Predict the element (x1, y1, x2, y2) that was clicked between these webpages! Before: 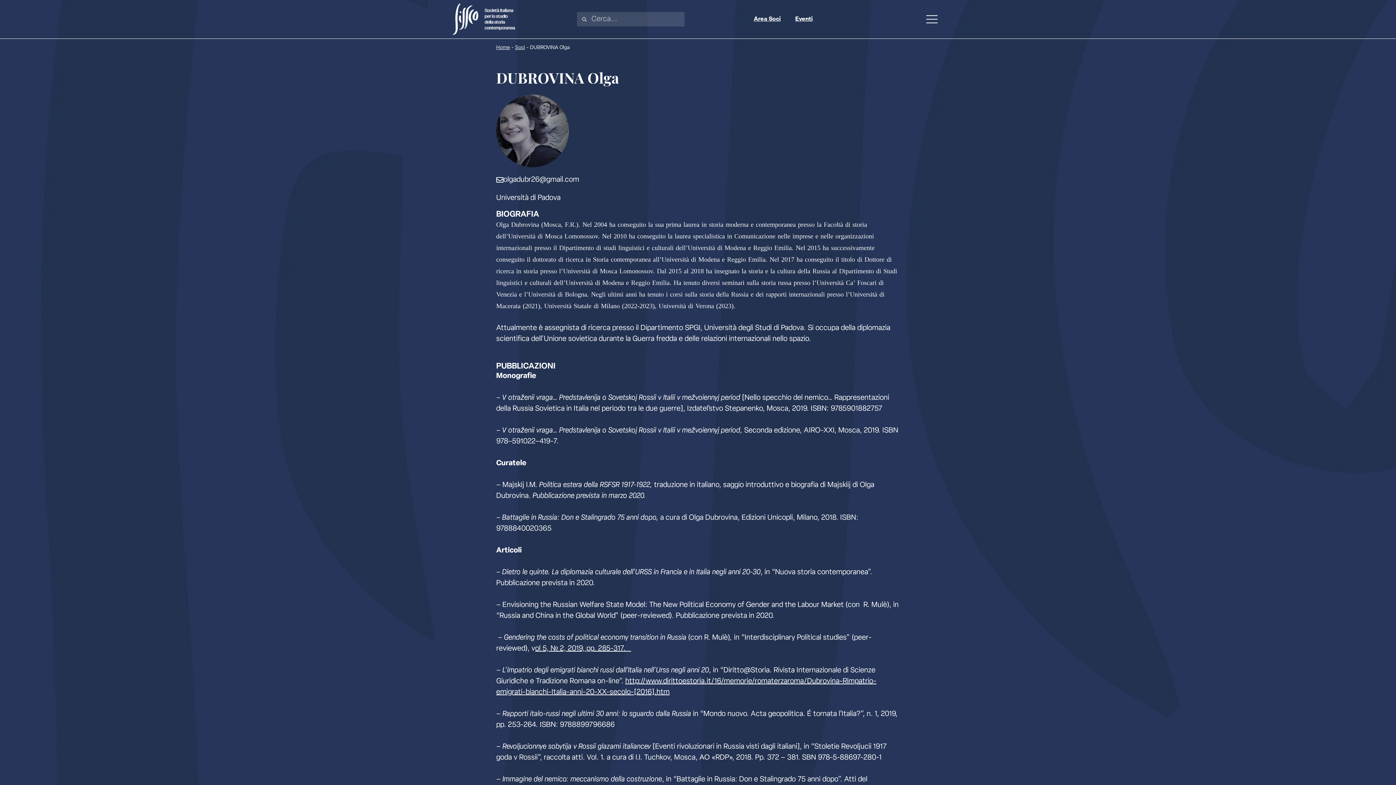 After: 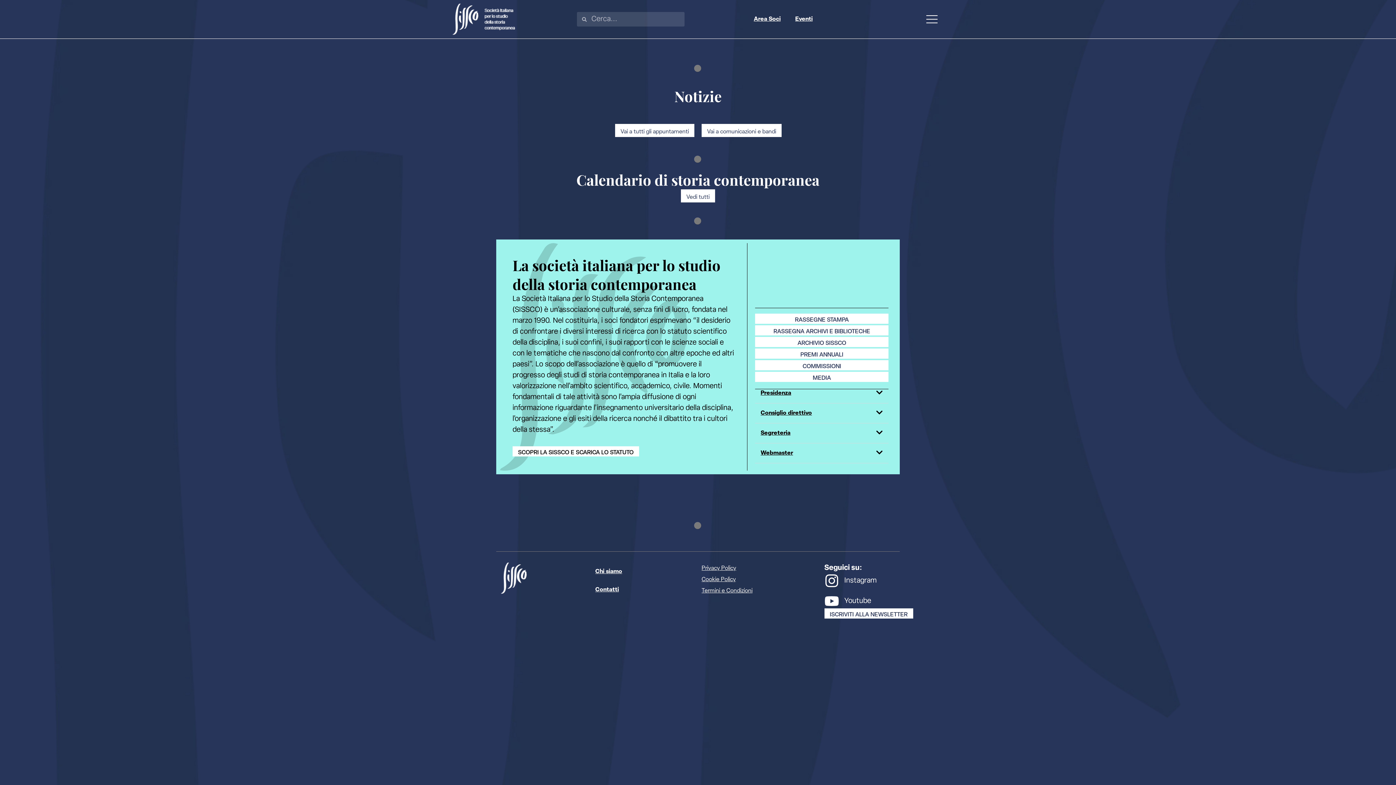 Action: label: Home bbox: (496, 45, 510, 50)